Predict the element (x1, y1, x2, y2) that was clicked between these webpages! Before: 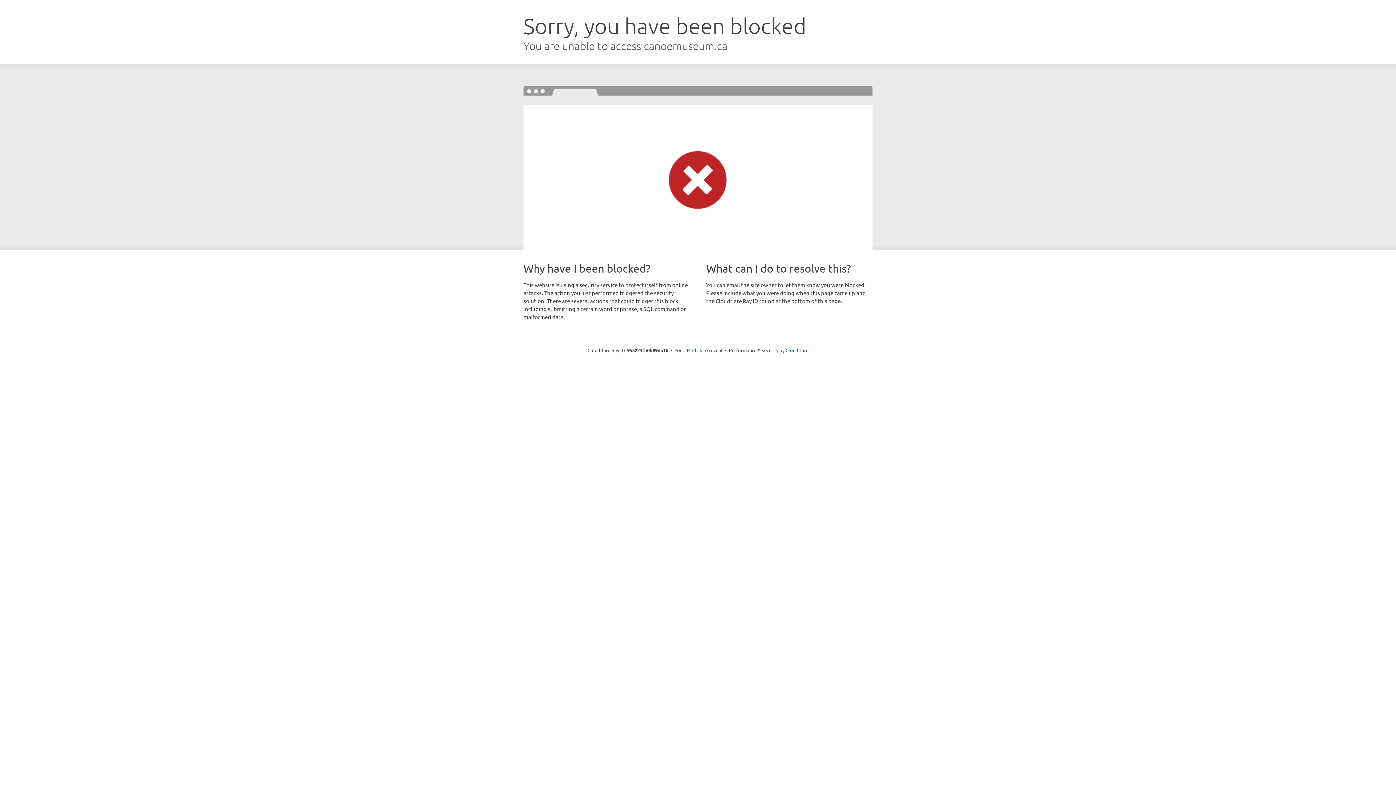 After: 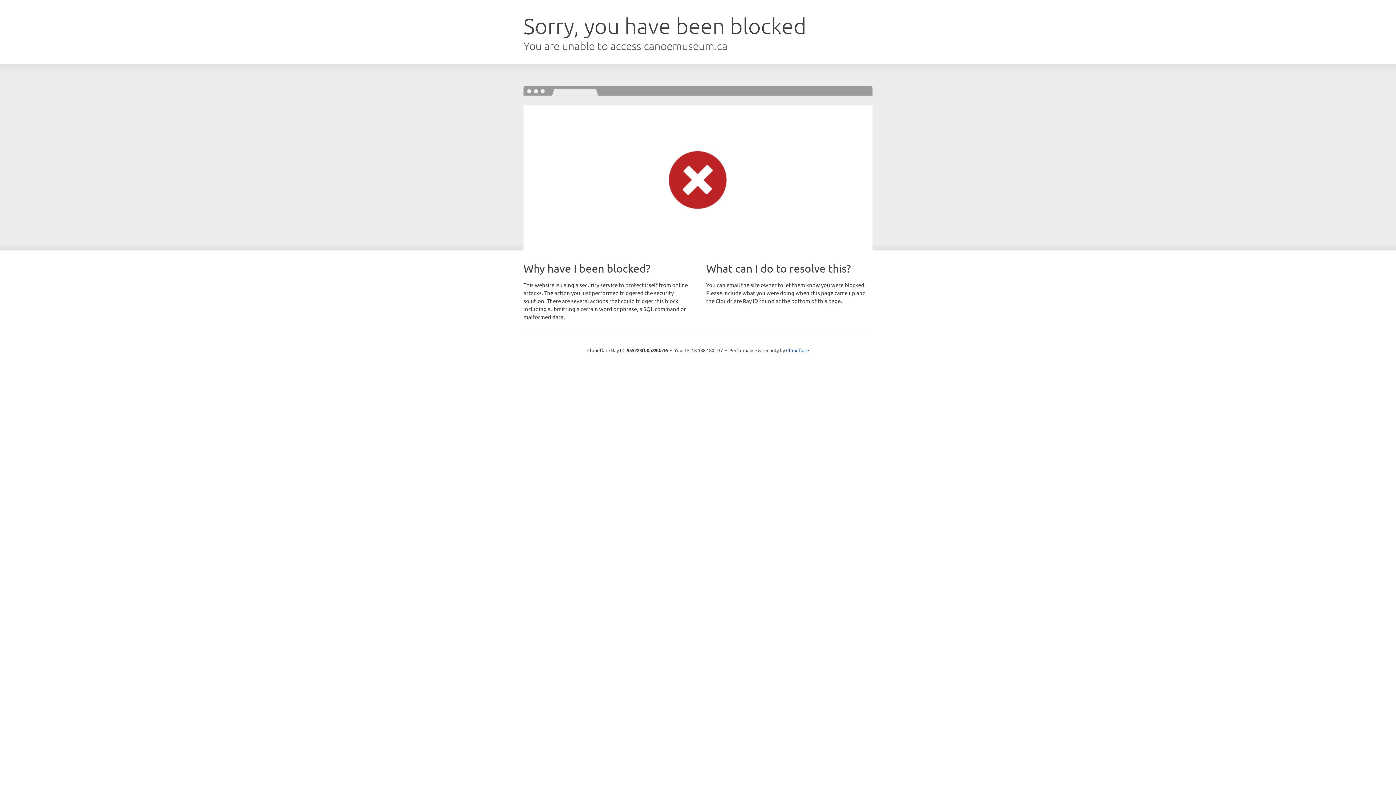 Action: label: Click to reveal bbox: (692, 346, 722, 353)